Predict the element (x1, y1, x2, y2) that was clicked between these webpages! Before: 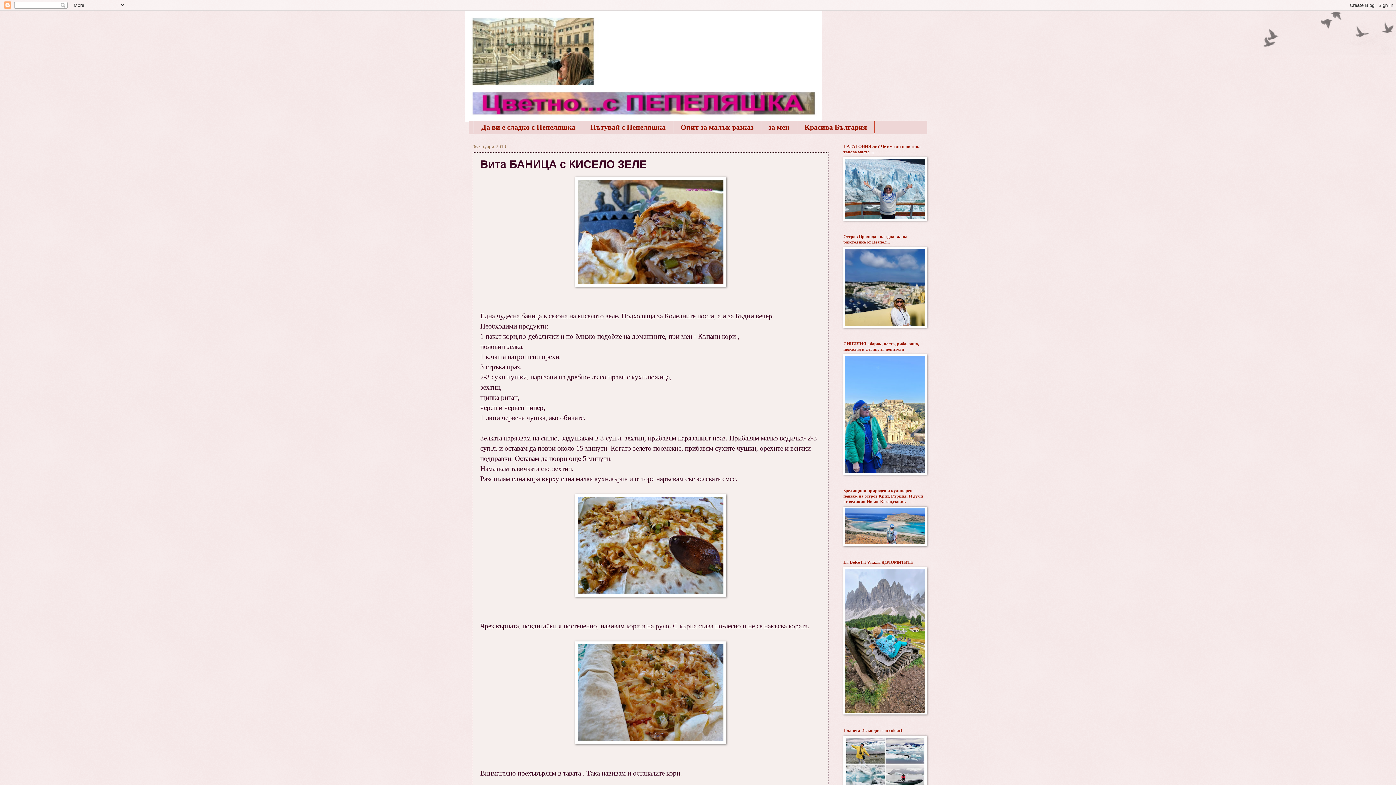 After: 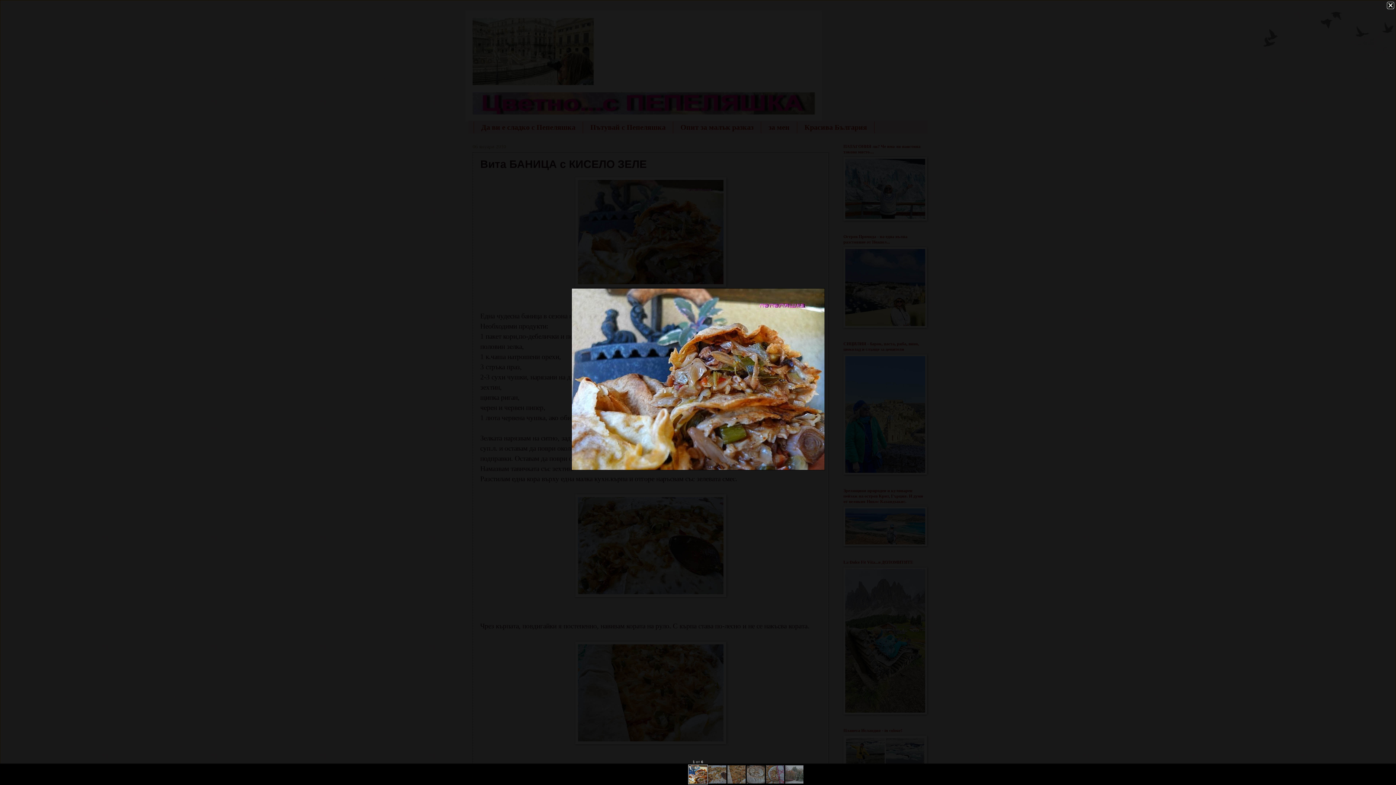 Action: bbox: (480, 177, 821, 287)